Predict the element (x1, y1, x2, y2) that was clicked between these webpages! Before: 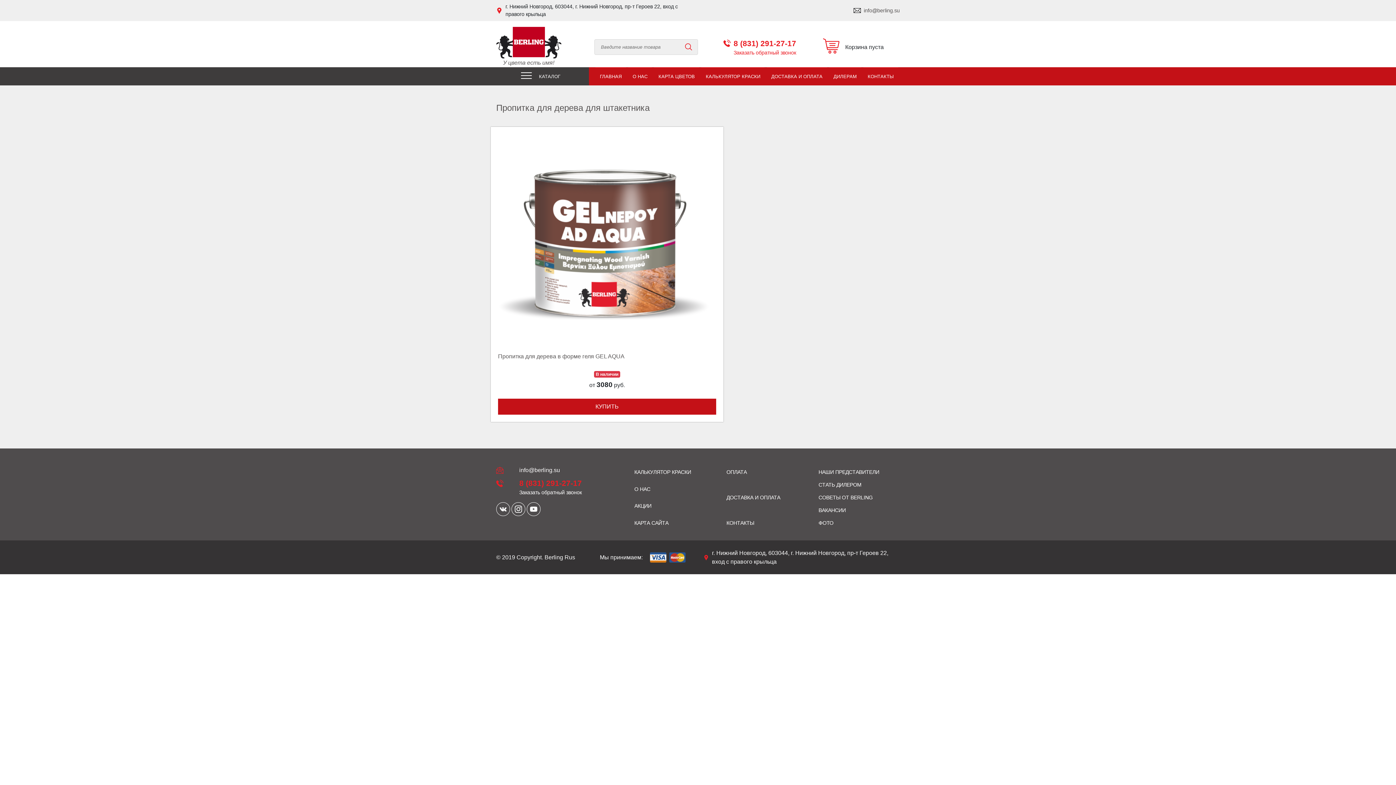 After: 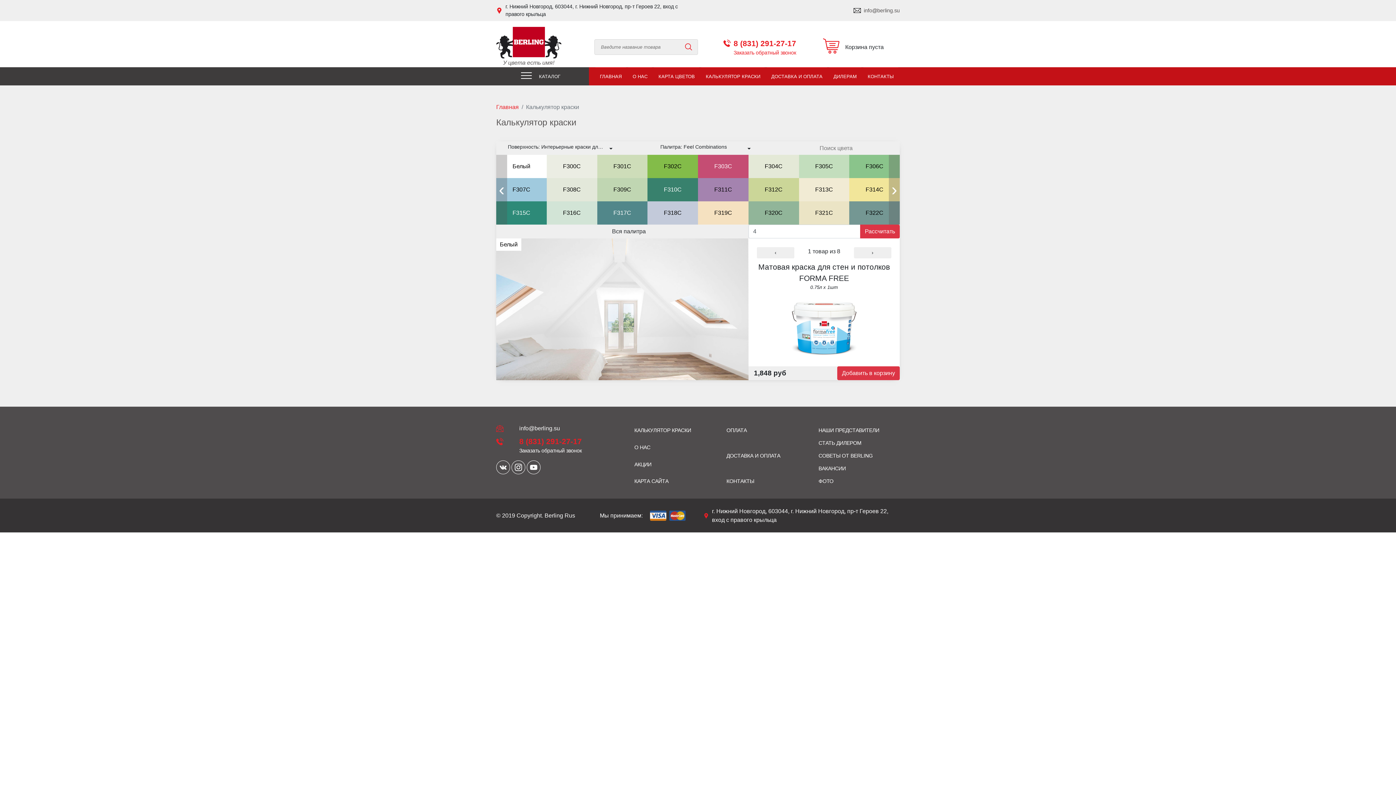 Action: bbox: (634, 466, 715, 478) label: КАЛЬКУЛЯТОР КРАСКИ